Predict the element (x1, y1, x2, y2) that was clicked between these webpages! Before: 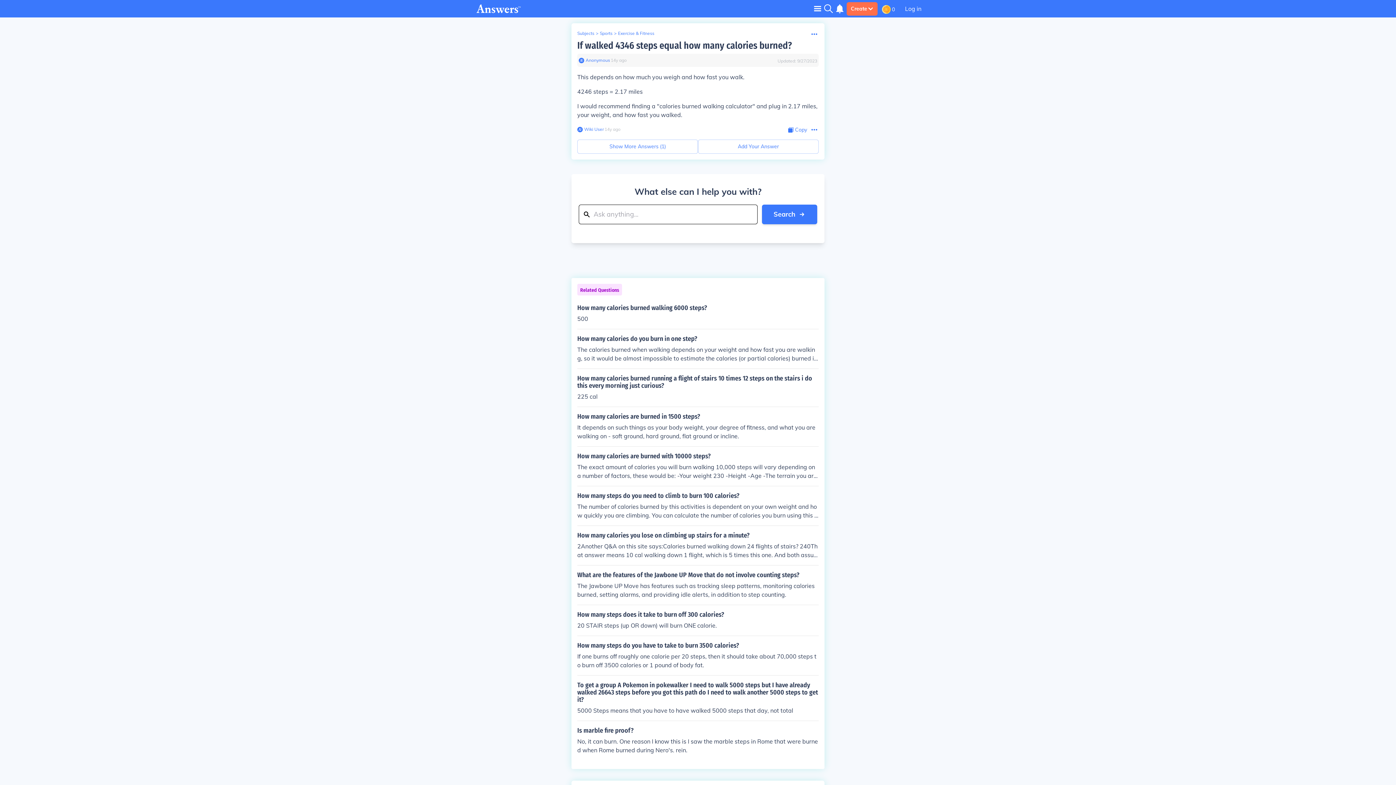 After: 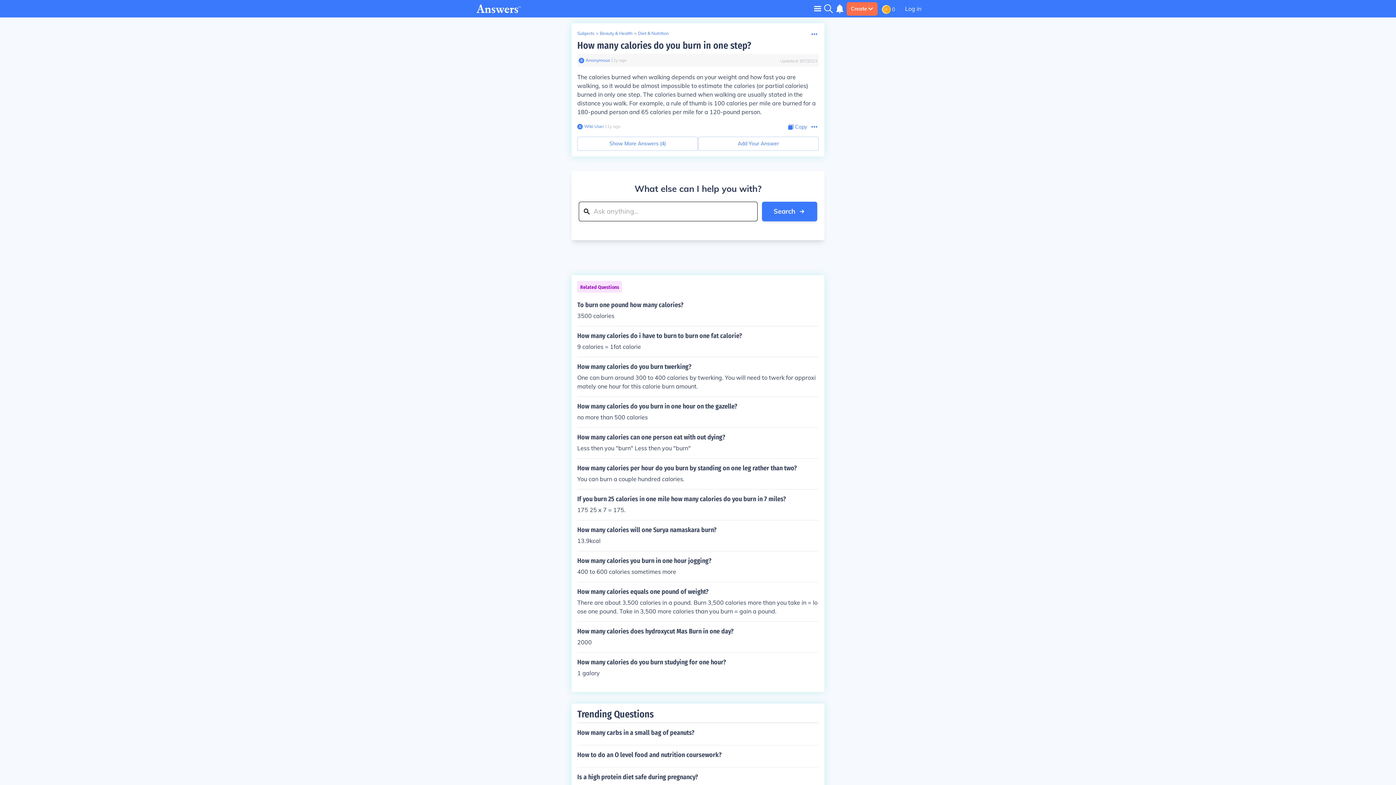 Action: bbox: (577, 335, 818, 362) label: How many calories do you burn in one step?

The calories burned when walking depends on your weight and how fast you are walking, so it would be almost impossible to estimate the calories (or partial calories) burned in only one step. The calories burned when walking are usually stated in the distance you walk. For example, a rule of thumb is 100 calories per mile are burned for a 180-pound person and 65 calories per mile for a 120-pound person.